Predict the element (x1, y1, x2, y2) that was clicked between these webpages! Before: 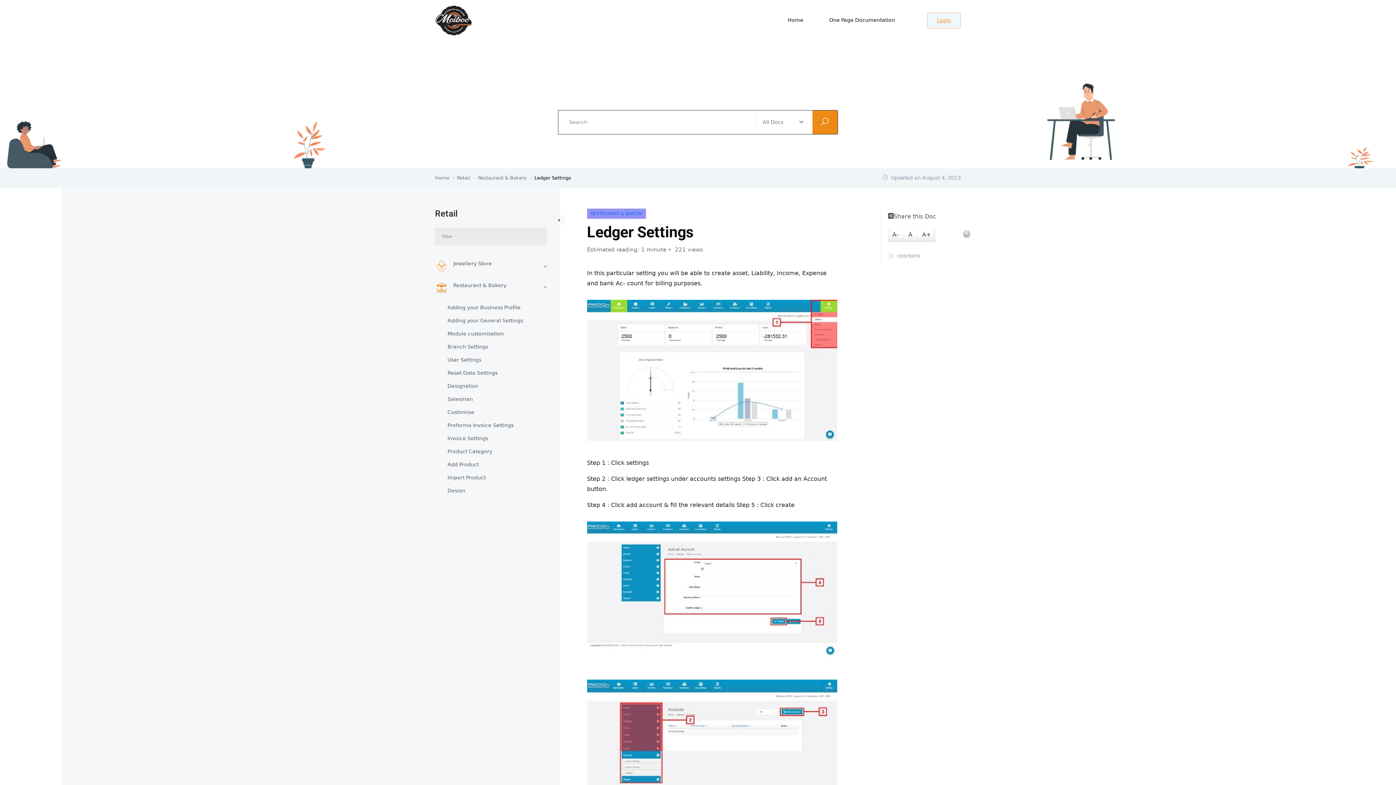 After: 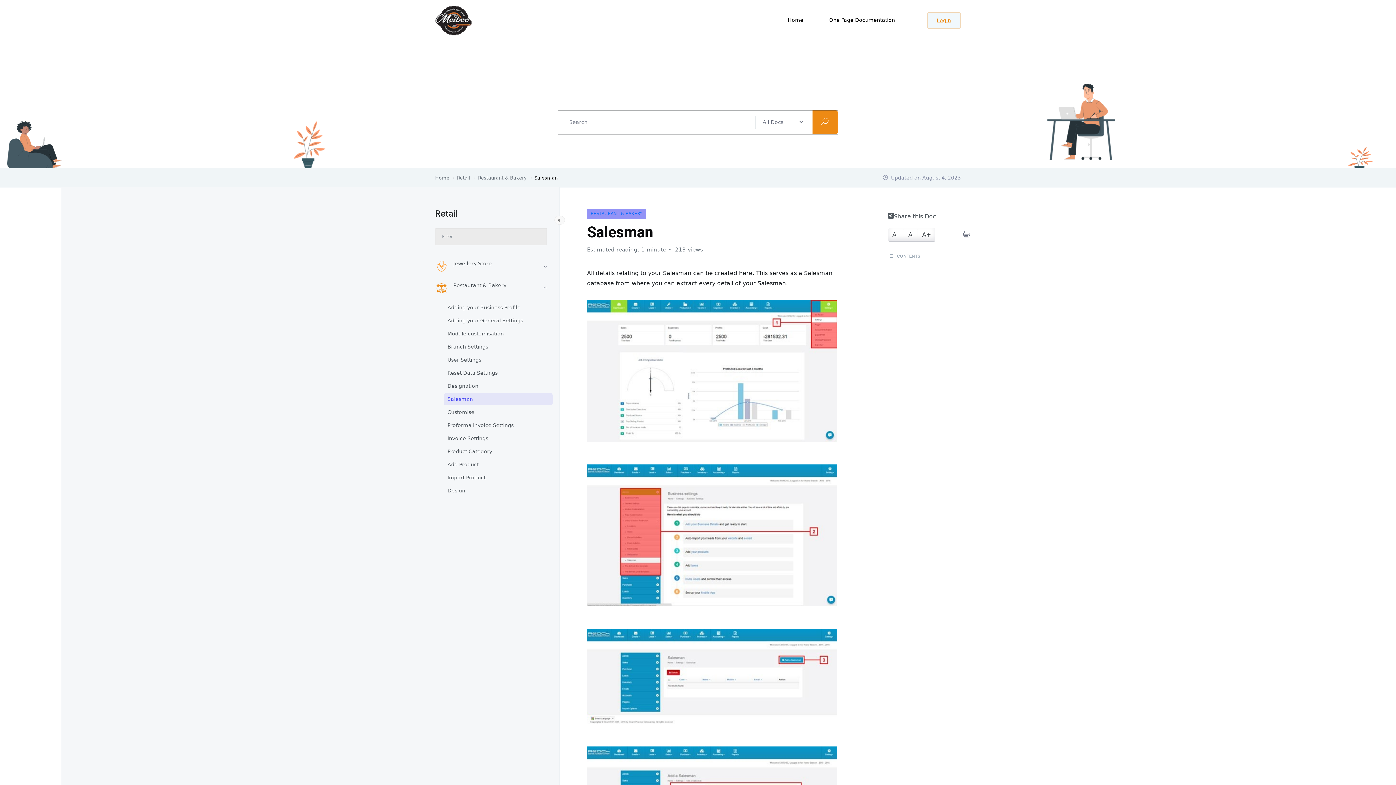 Action: label: Salesman bbox: (447, 395, 548, 403)